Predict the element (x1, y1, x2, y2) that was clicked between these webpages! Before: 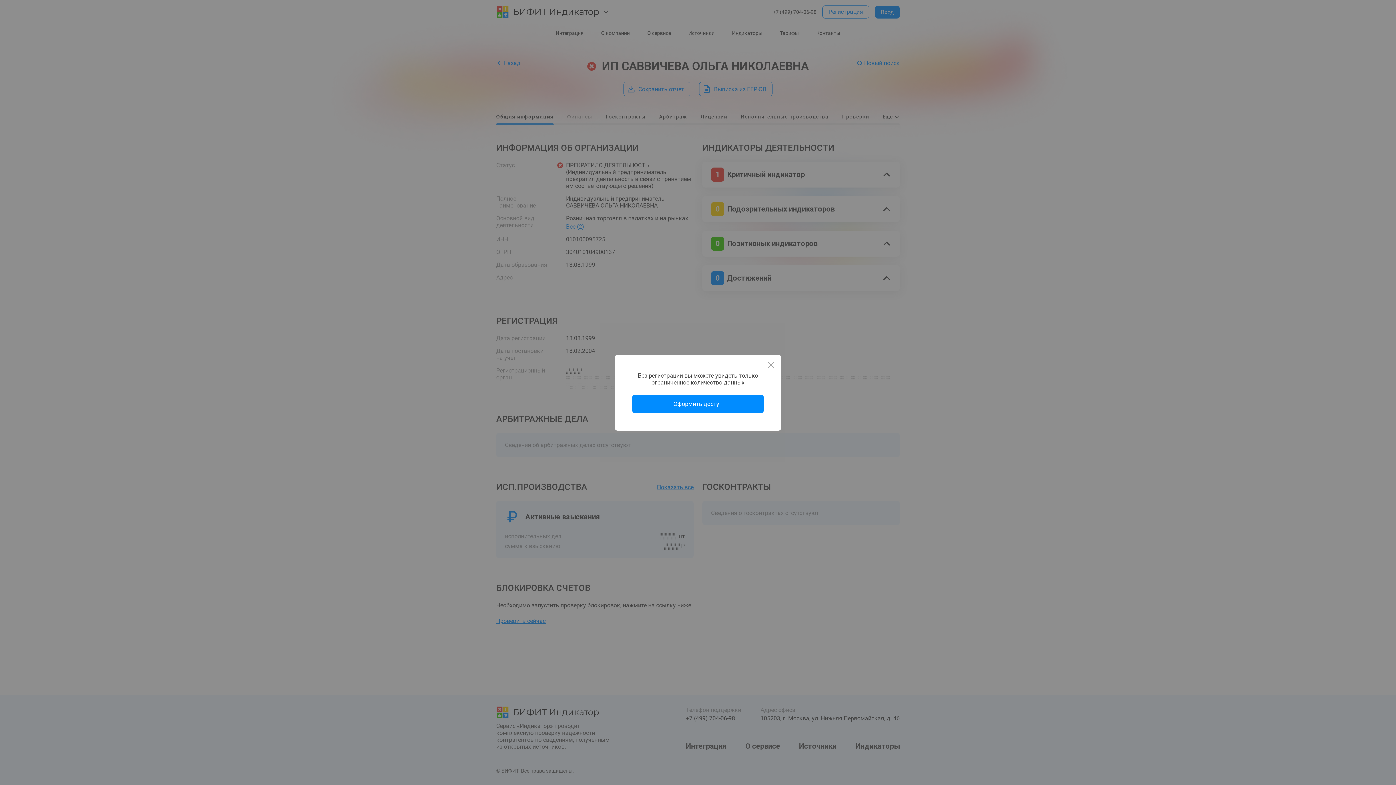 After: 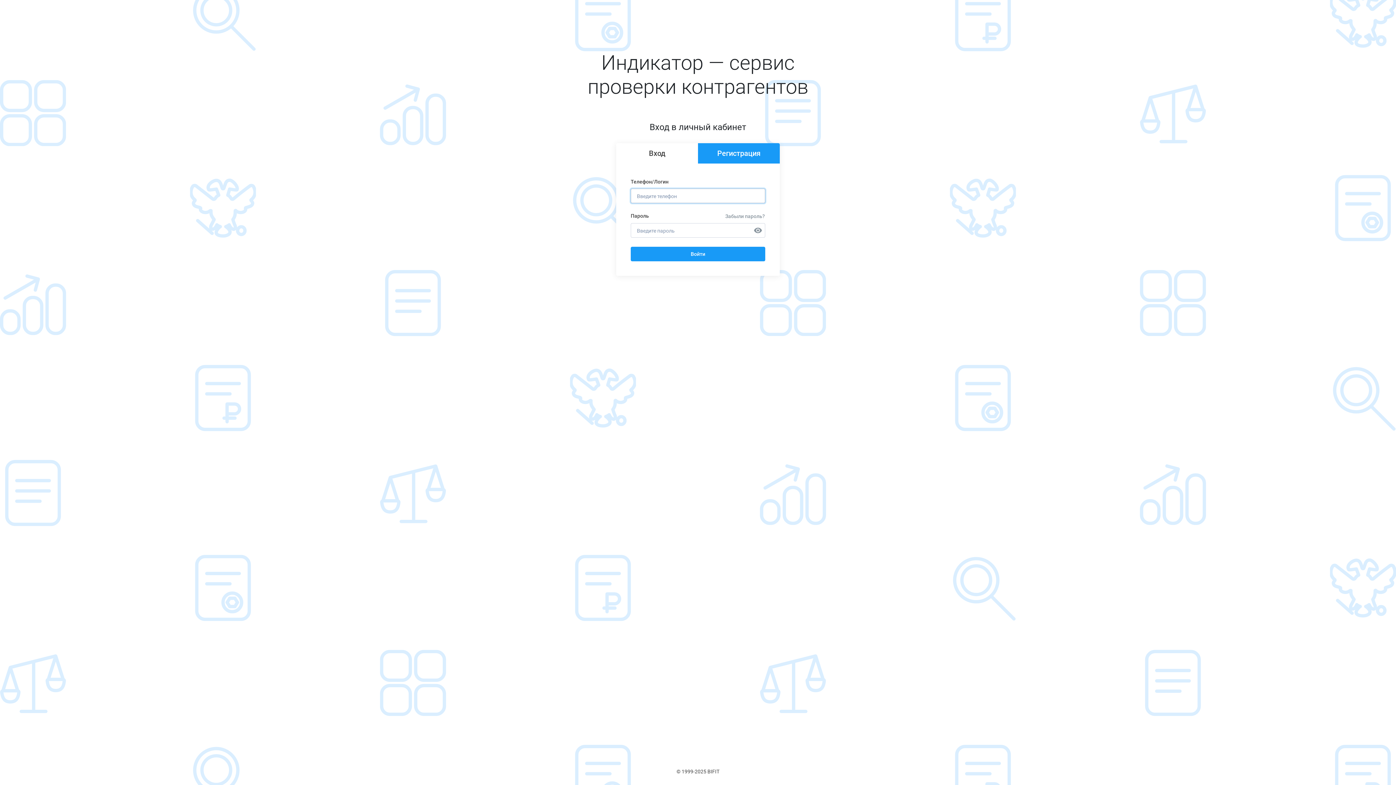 Action: label: Оформить доступ bbox: (632, 394, 764, 413)